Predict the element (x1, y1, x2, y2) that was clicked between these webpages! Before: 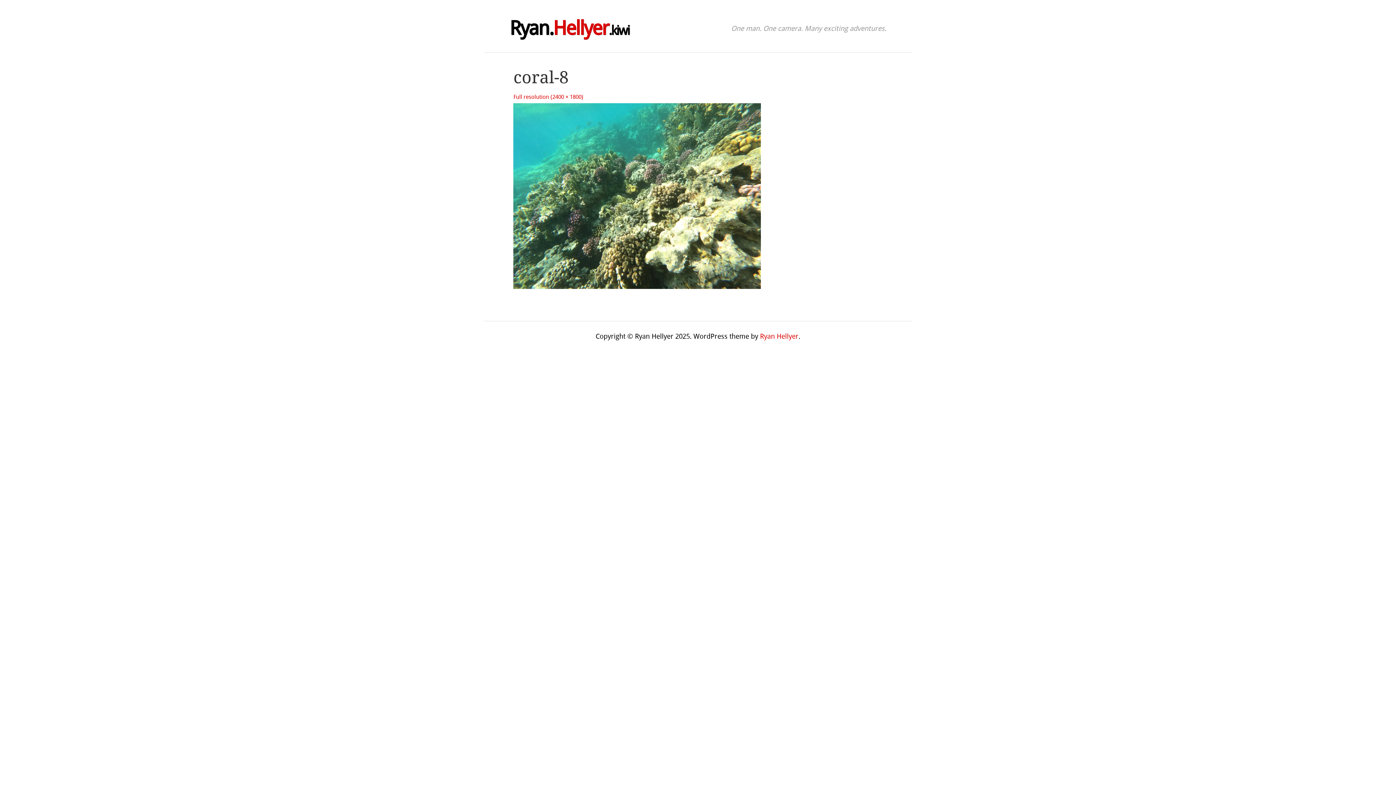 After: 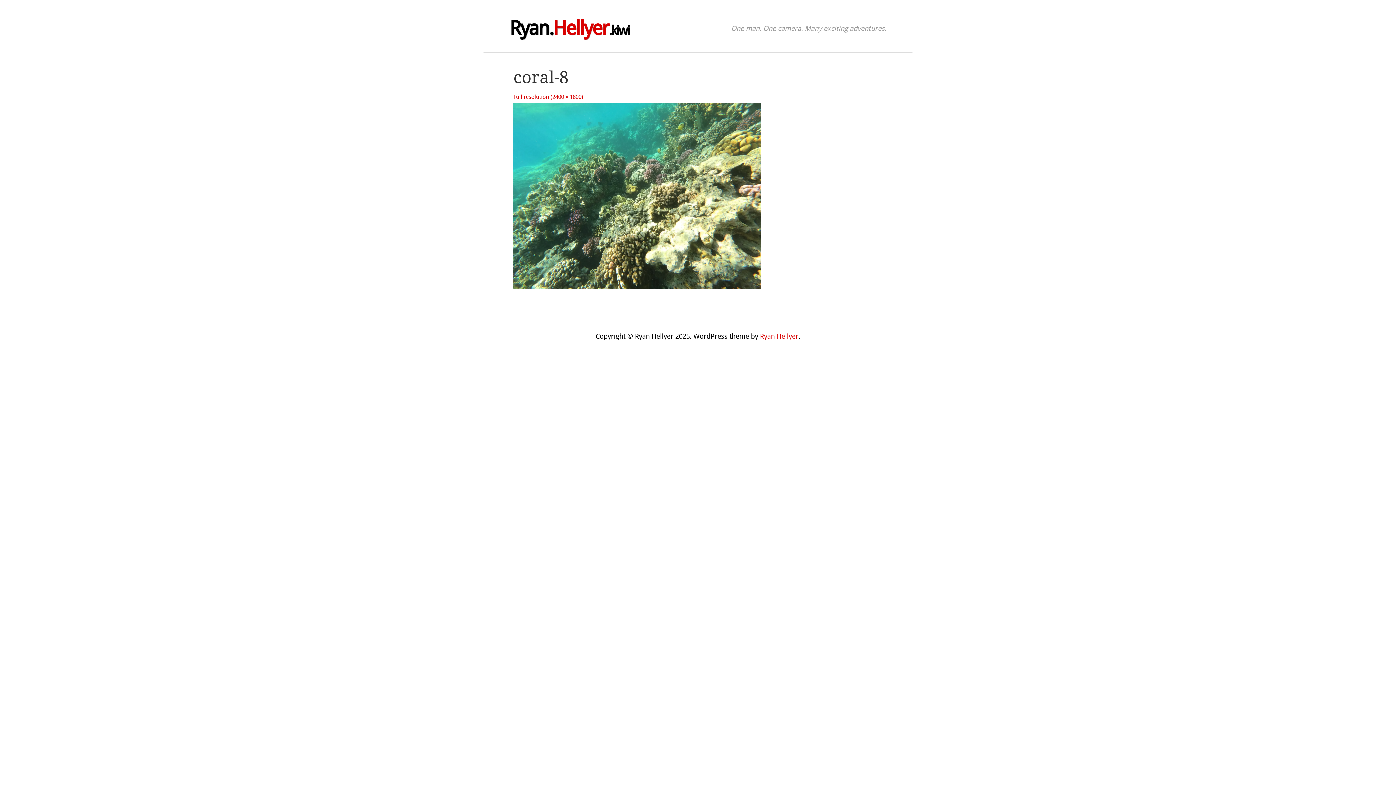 Action: label: coral-8 bbox: (513, 67, 568, 87)